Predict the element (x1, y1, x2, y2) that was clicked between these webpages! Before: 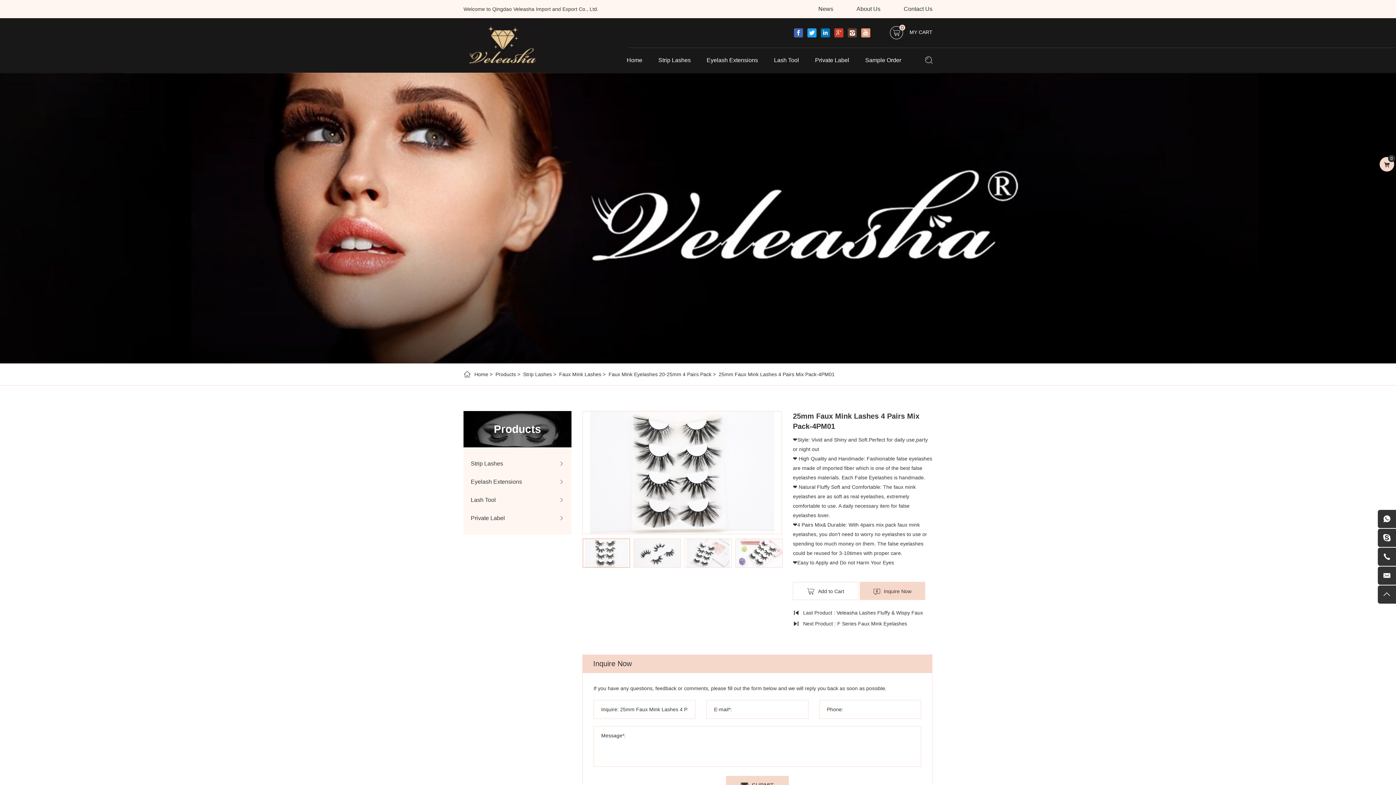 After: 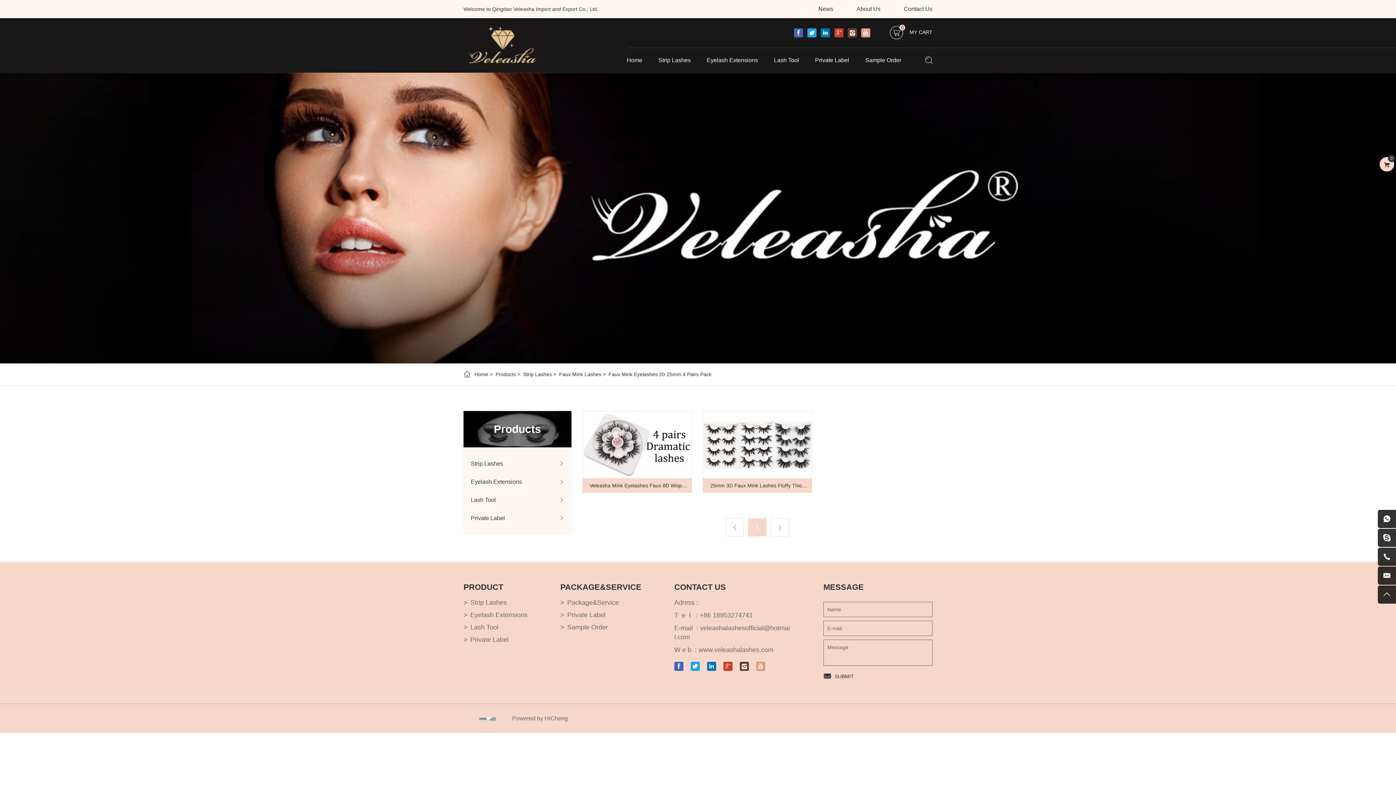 Action: label: Faux Mink Eyelashes 20-25mm 4 Pairs Pack bbox: (608, 369, 717, 380)